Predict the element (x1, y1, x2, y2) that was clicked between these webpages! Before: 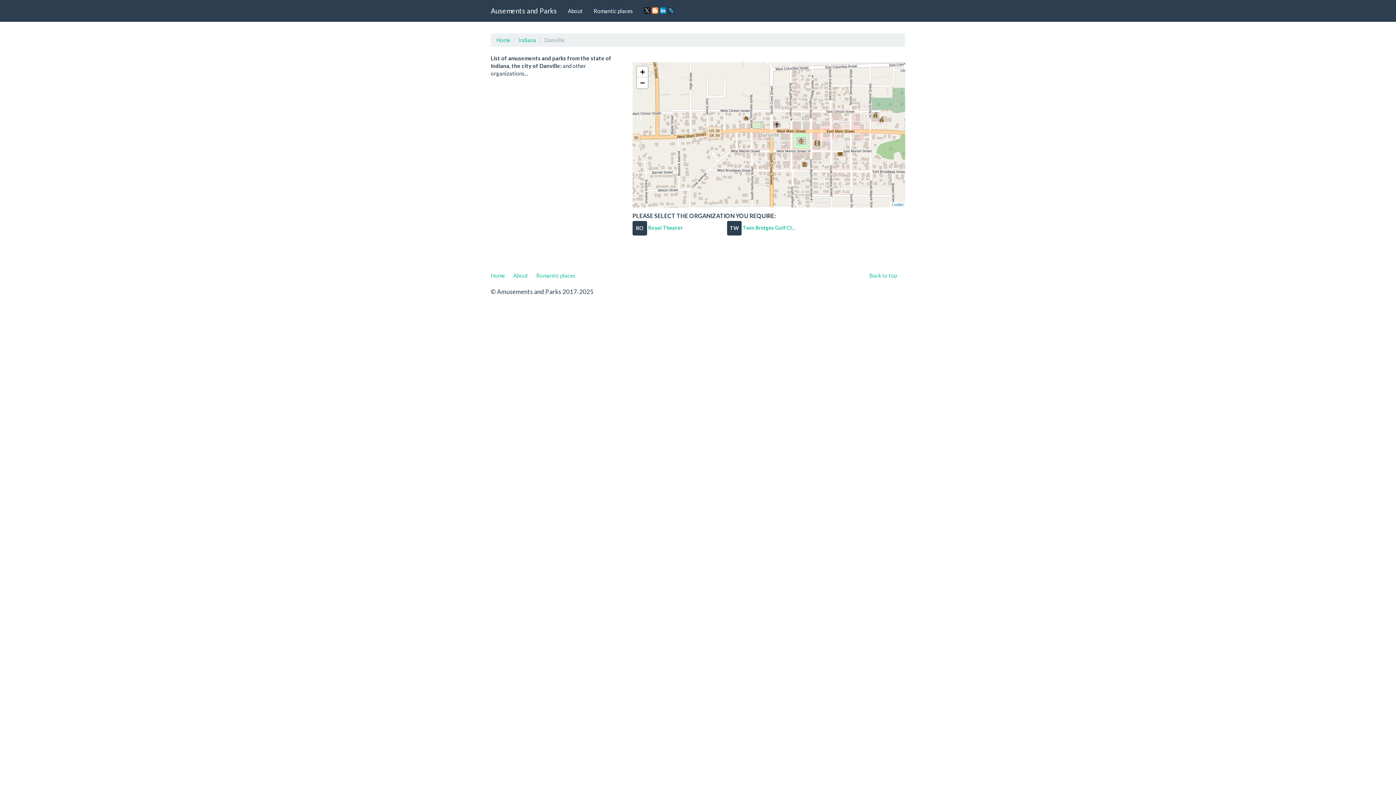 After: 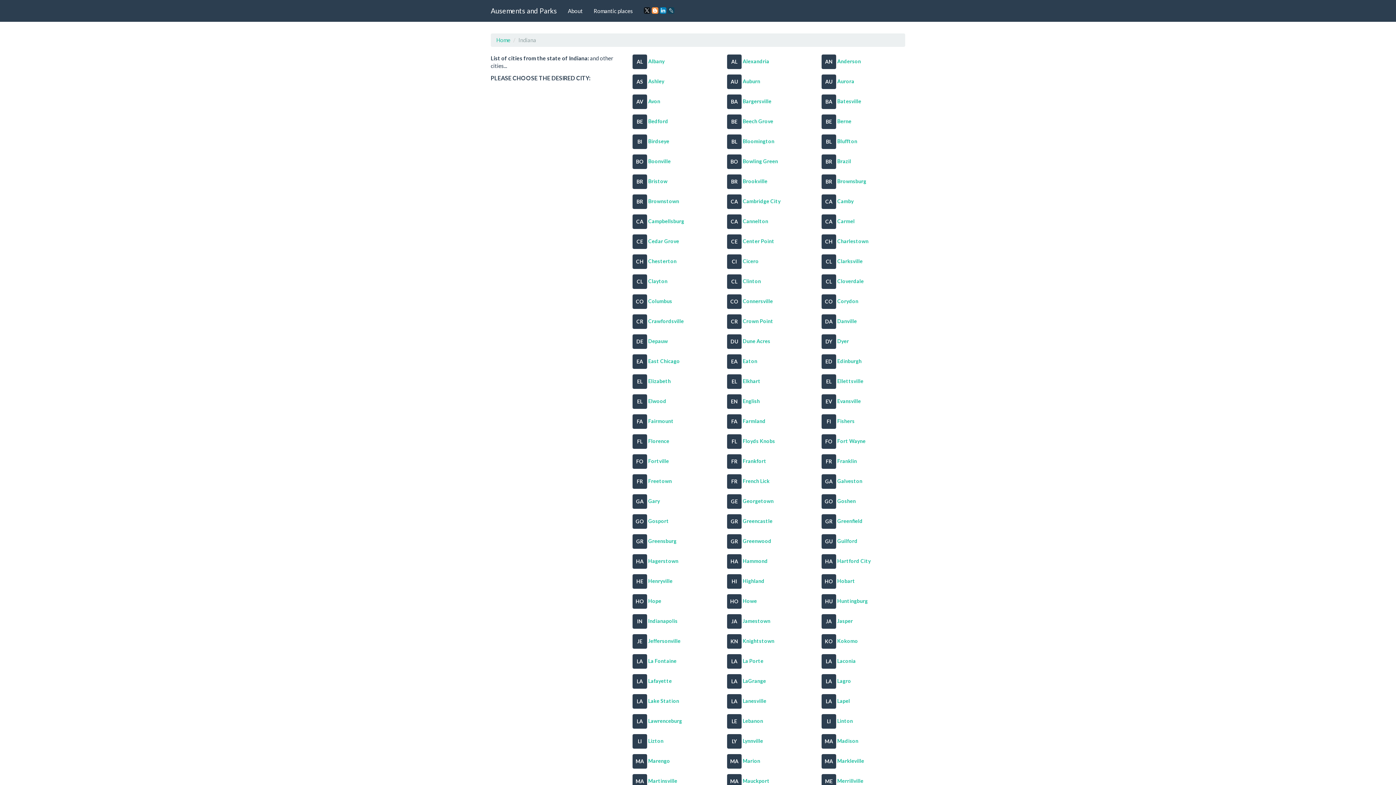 Action: label: Indiana bbox: (518, 36, 536, 43)